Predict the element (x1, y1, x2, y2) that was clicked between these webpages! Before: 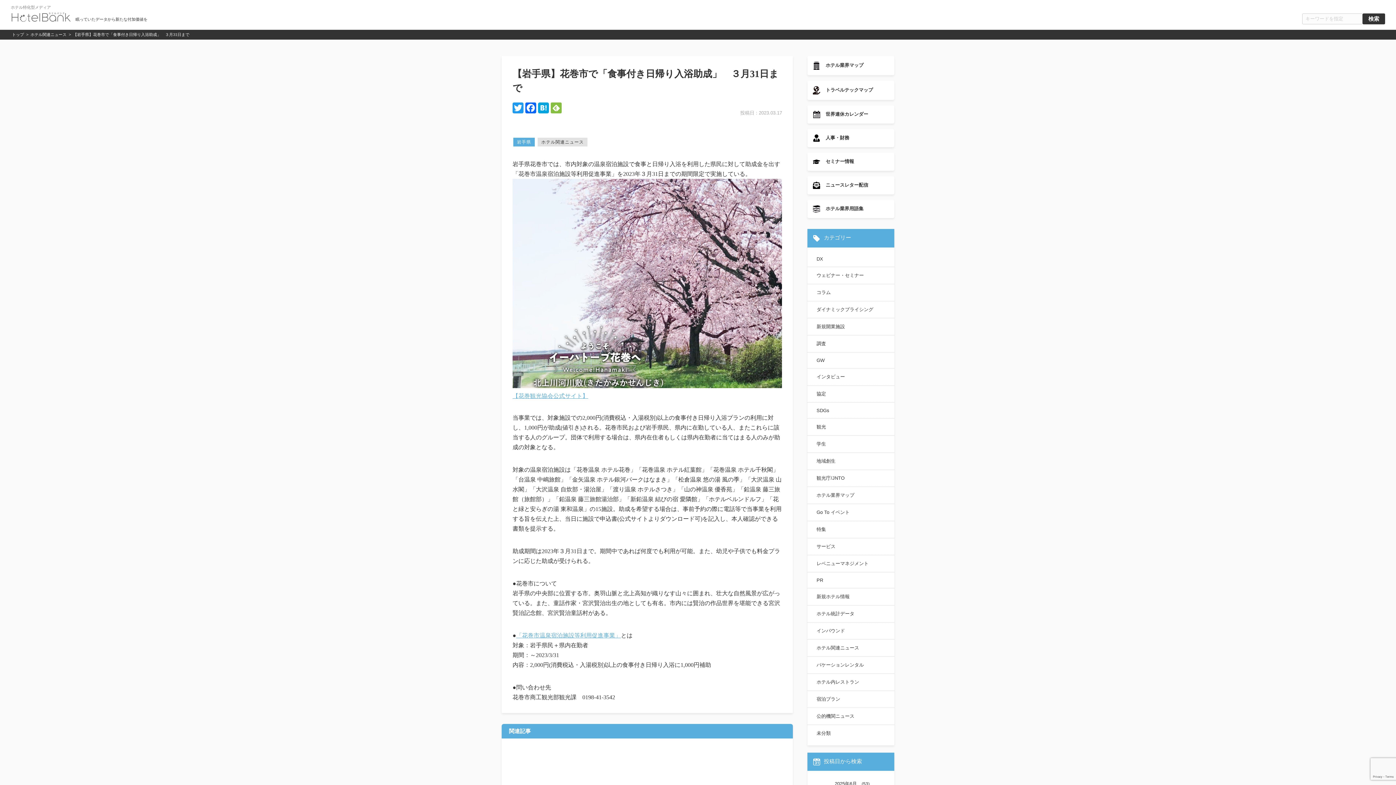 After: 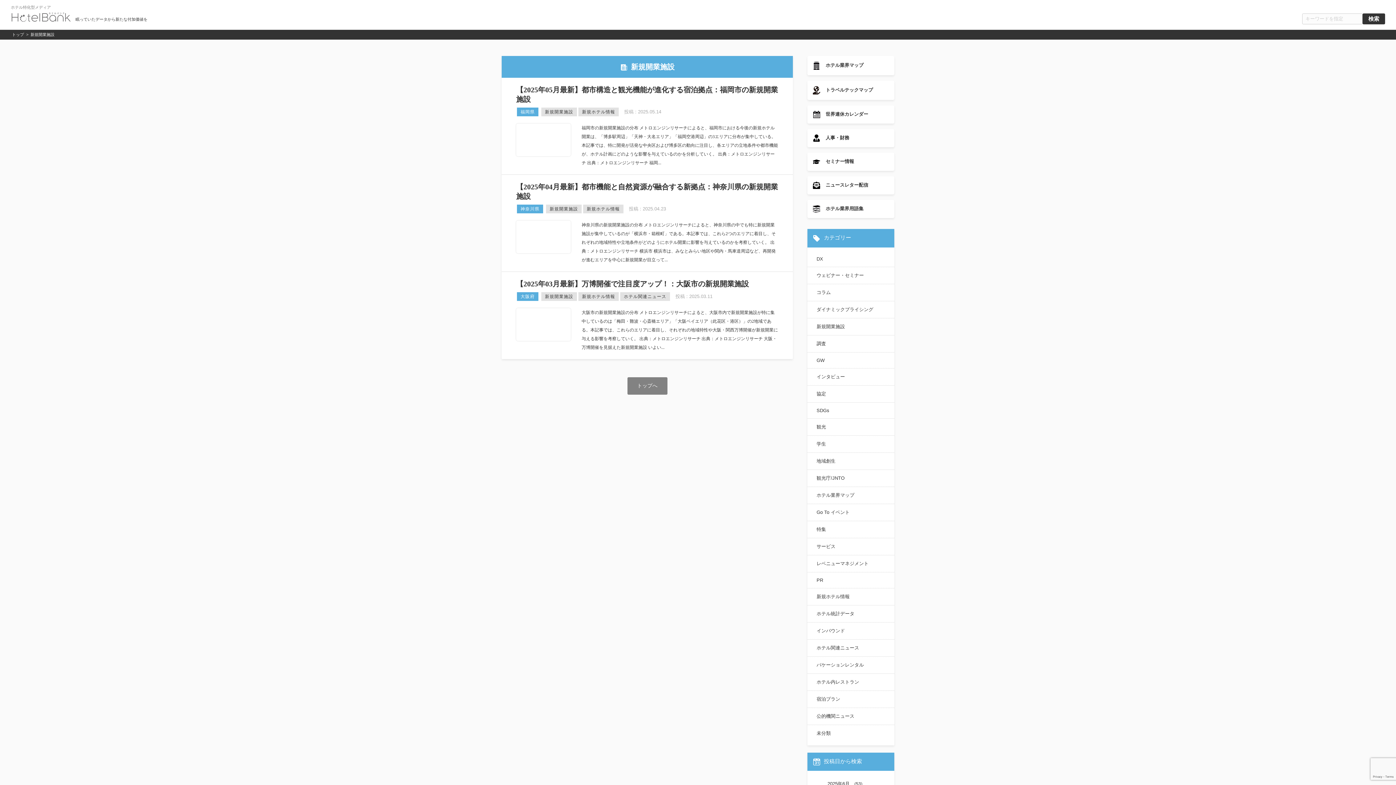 Action: bbox: (813, 319, 889, 334) label: 新規開業施設